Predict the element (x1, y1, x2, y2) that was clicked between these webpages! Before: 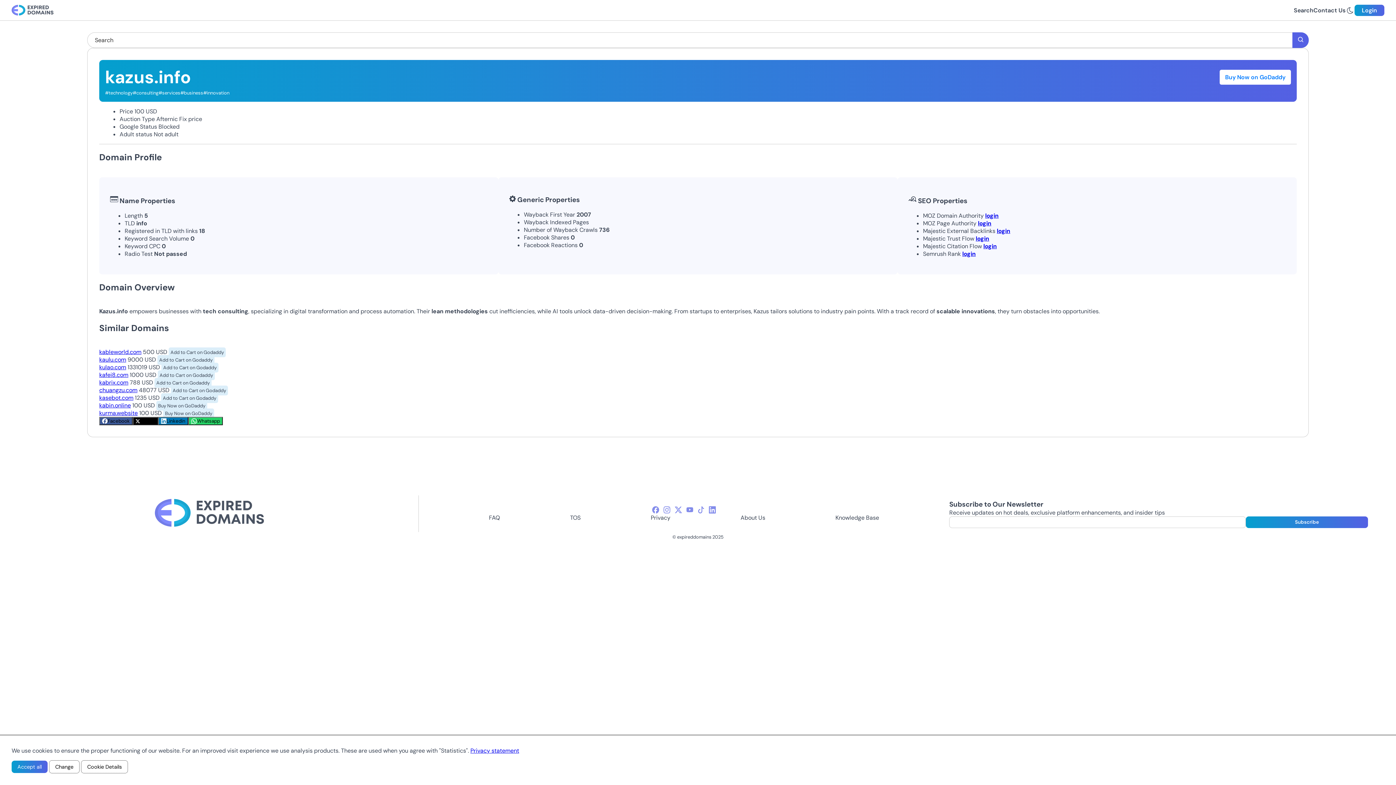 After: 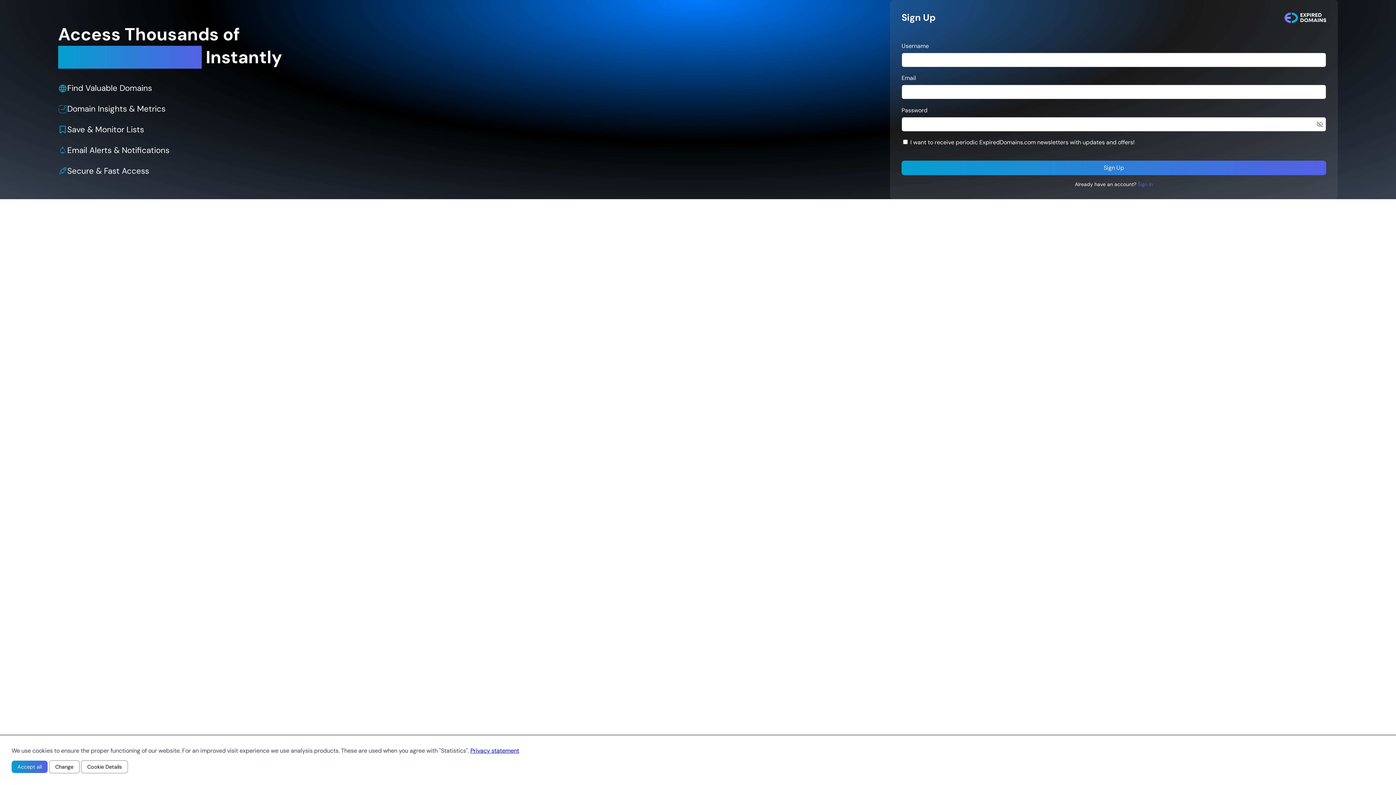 Action: bbox: (997, 227, 1010, 235) label: login